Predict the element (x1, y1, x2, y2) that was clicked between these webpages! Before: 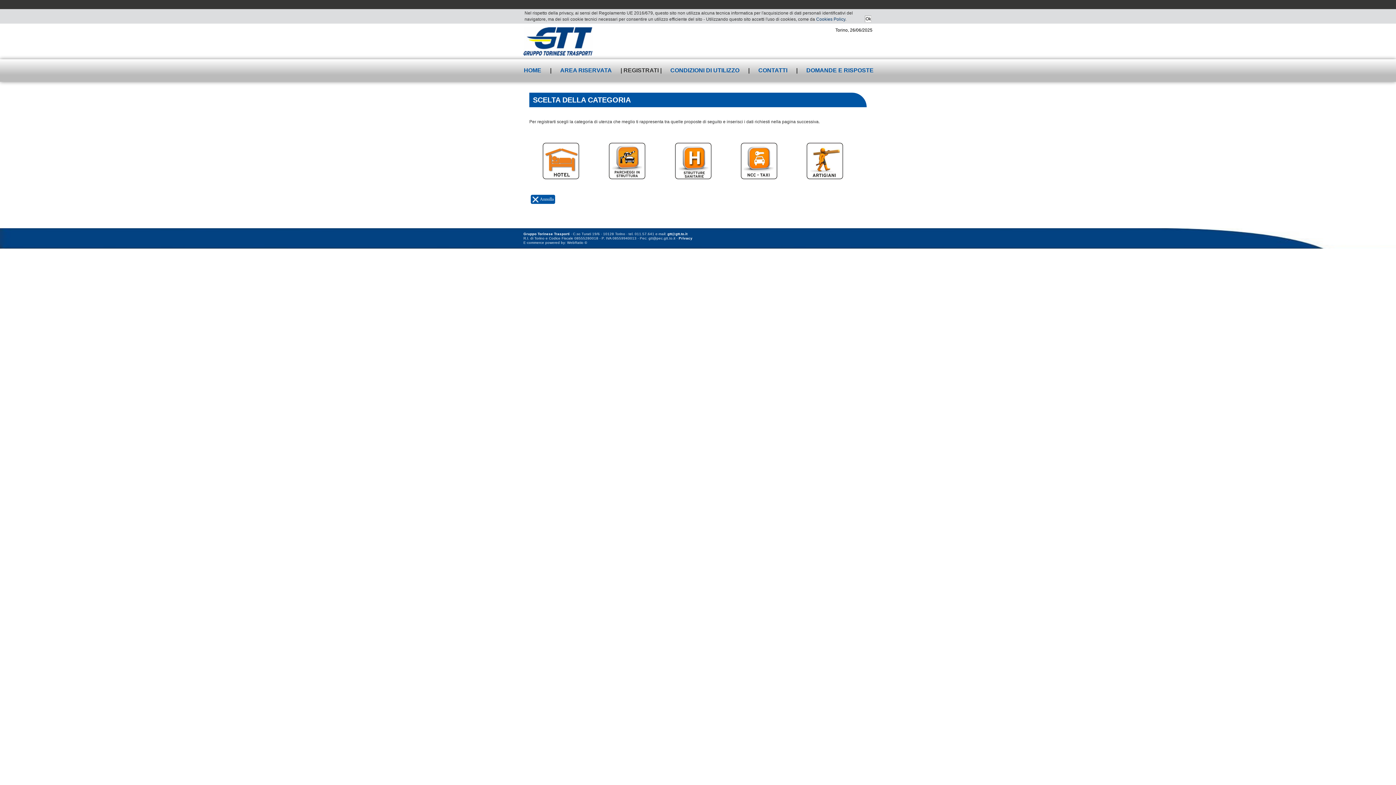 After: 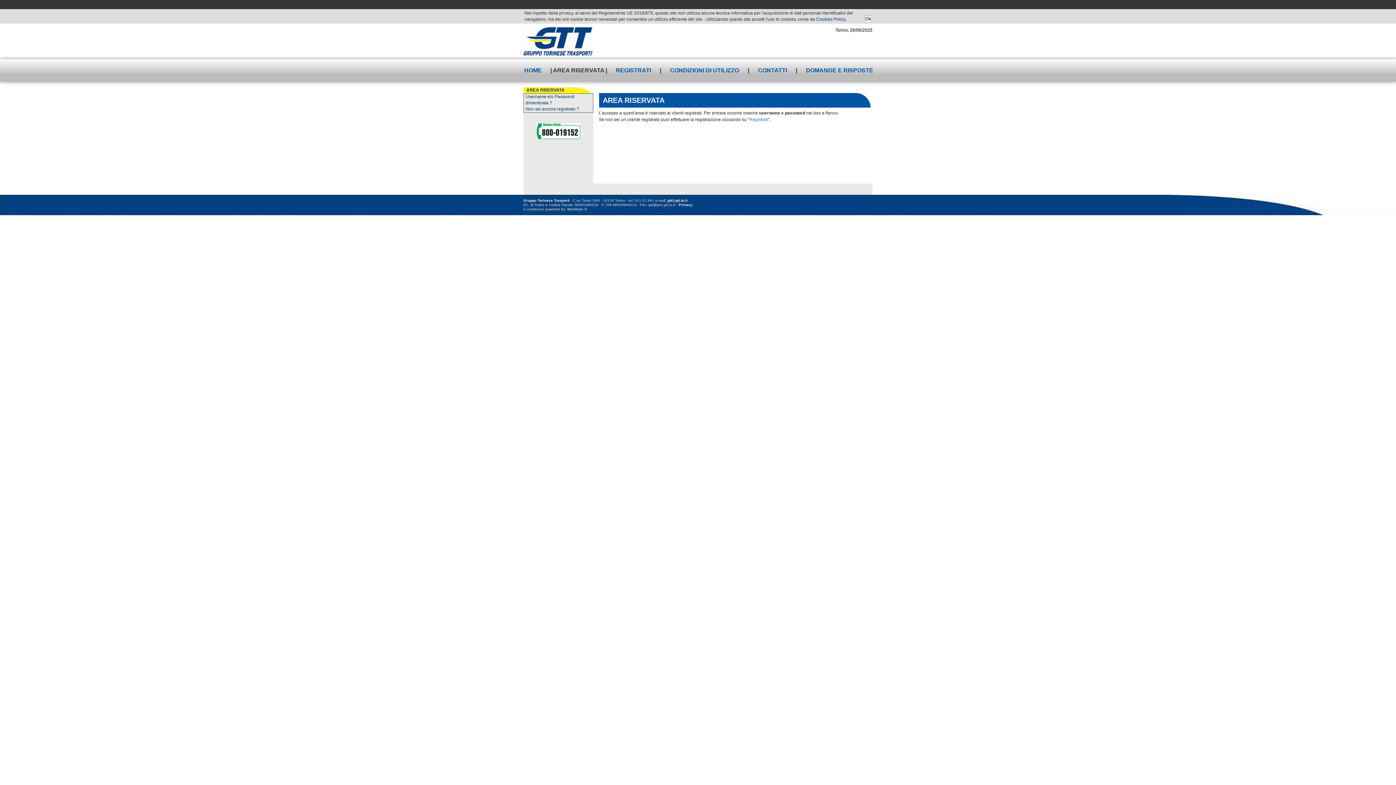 Action: bbox: (553, 59, 619, 81) label: AREA RISERVATA